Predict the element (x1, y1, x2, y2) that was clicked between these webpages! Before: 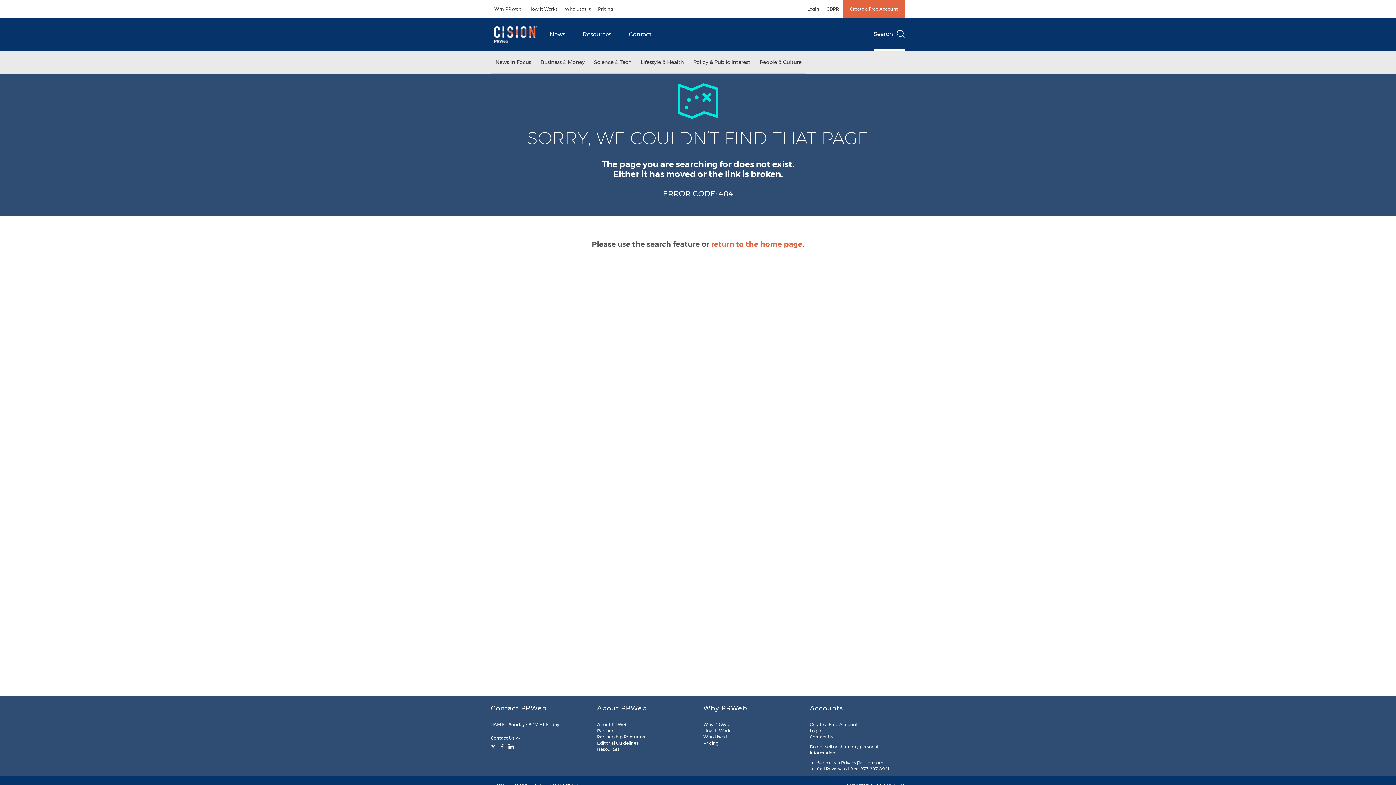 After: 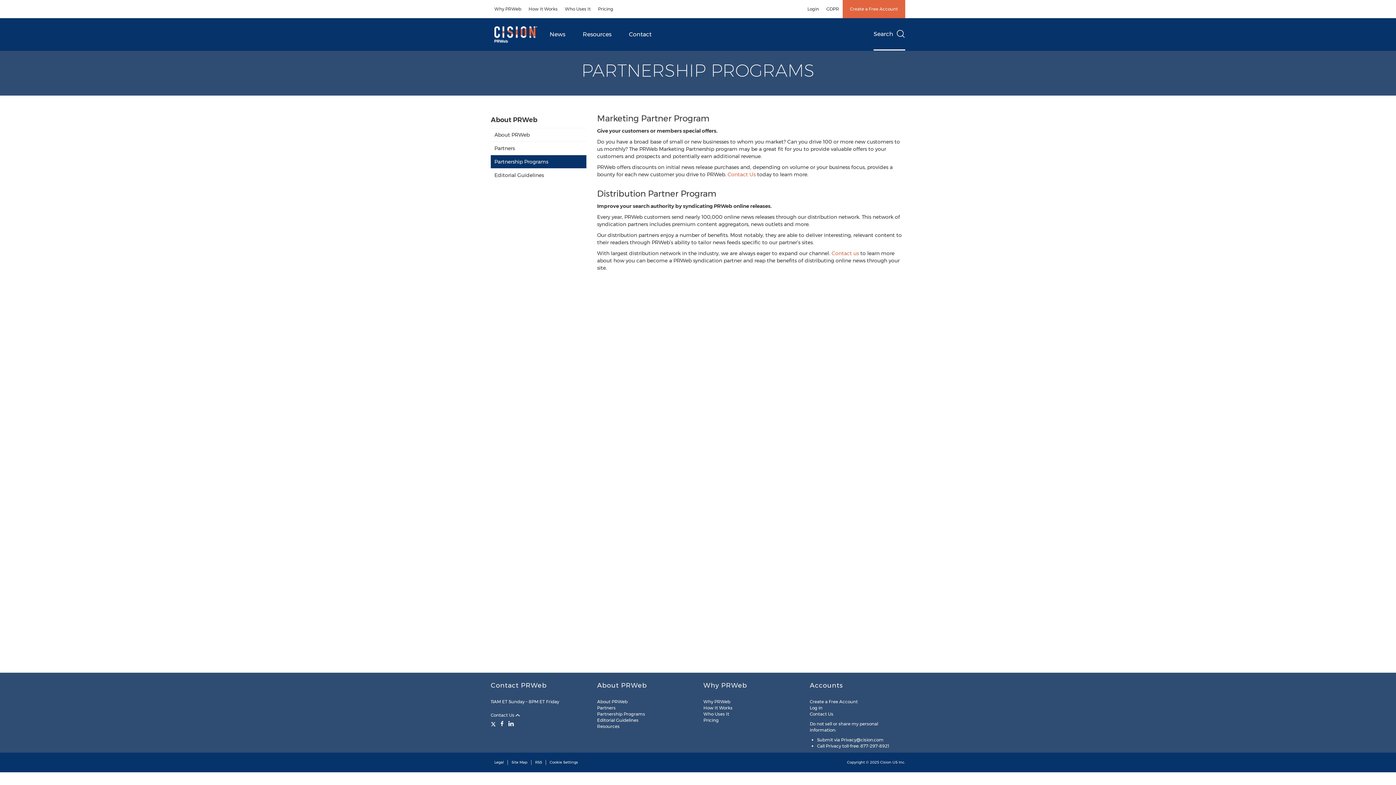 Action: label: Partnership Programs bbox: (597, 734, 645, 740)